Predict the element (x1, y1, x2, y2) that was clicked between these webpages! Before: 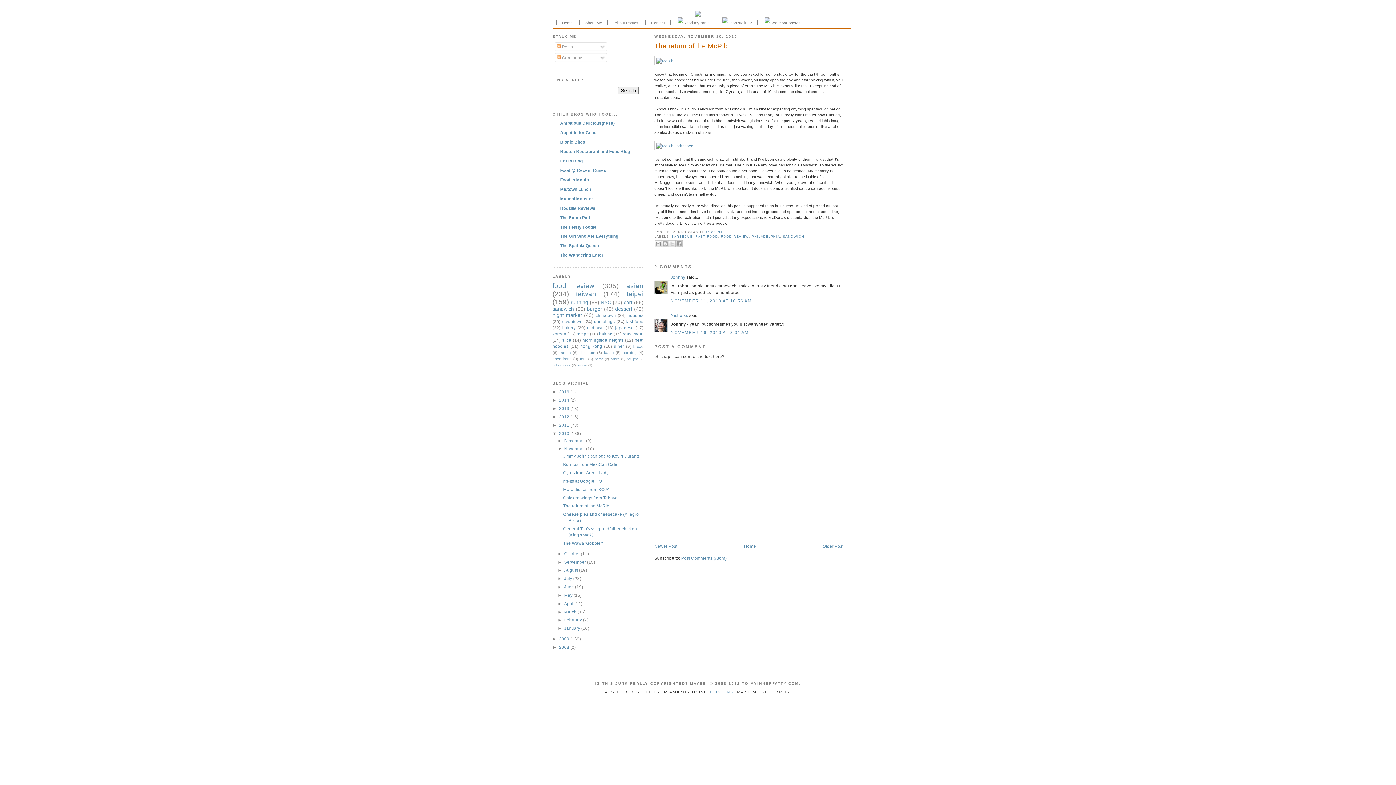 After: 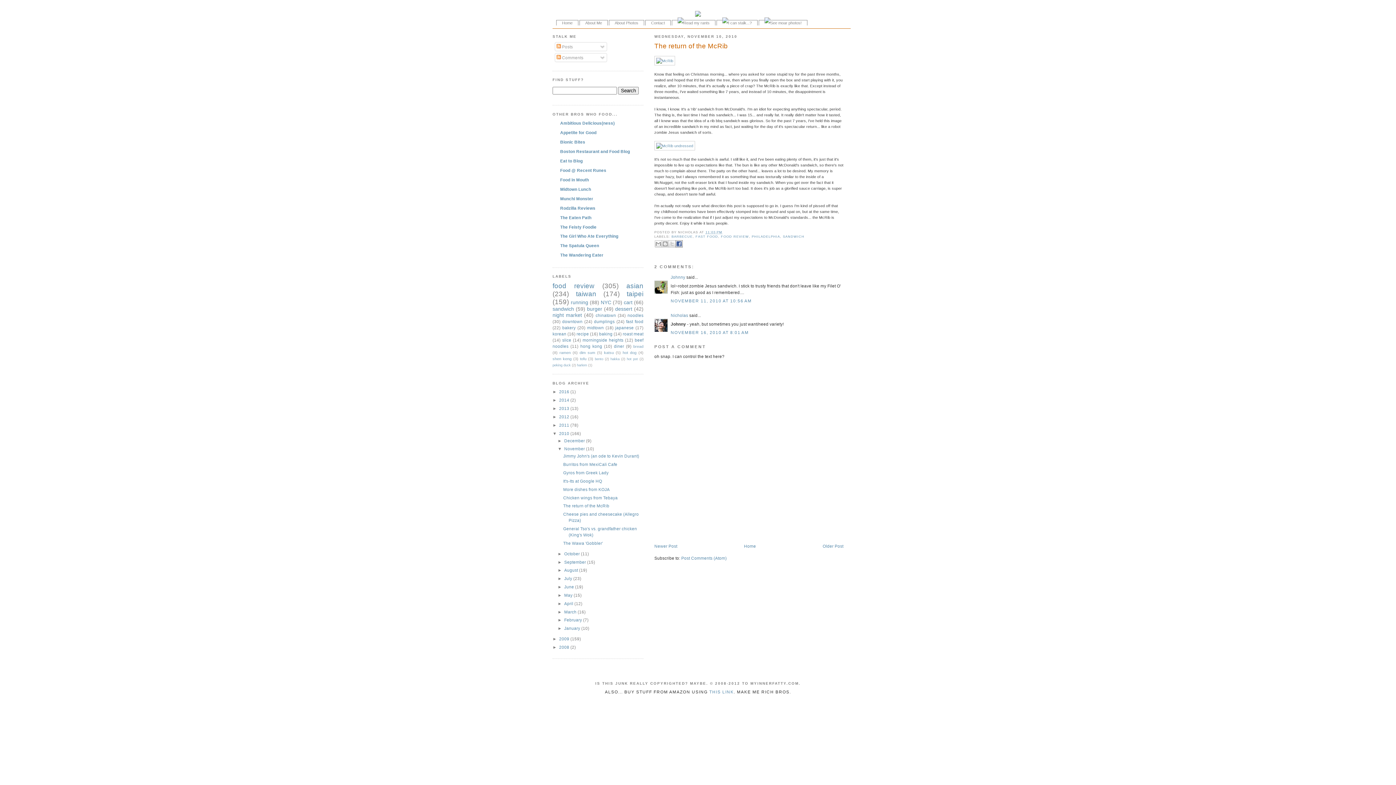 Action: bbox: (675, 240, 682, 247) label: SHARE TO FACEBOOK